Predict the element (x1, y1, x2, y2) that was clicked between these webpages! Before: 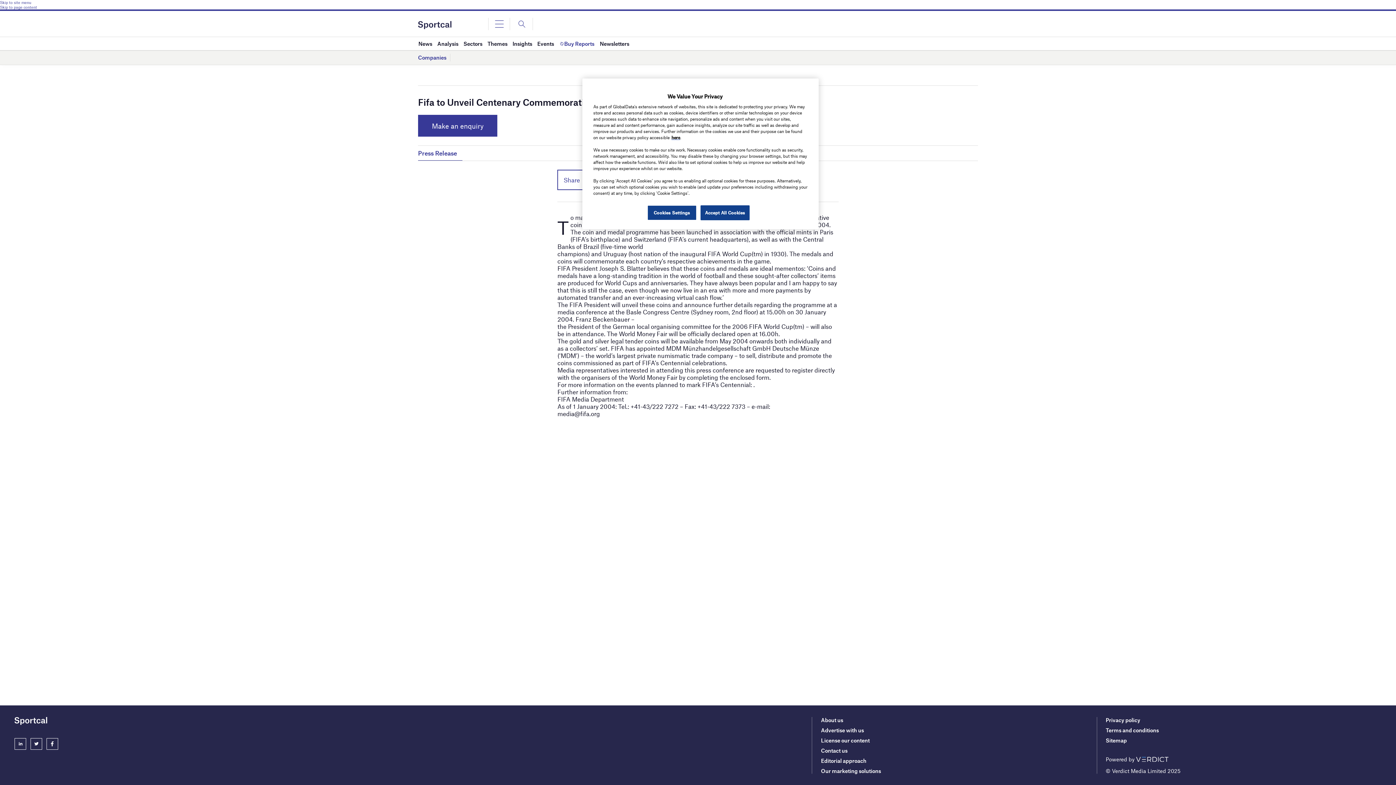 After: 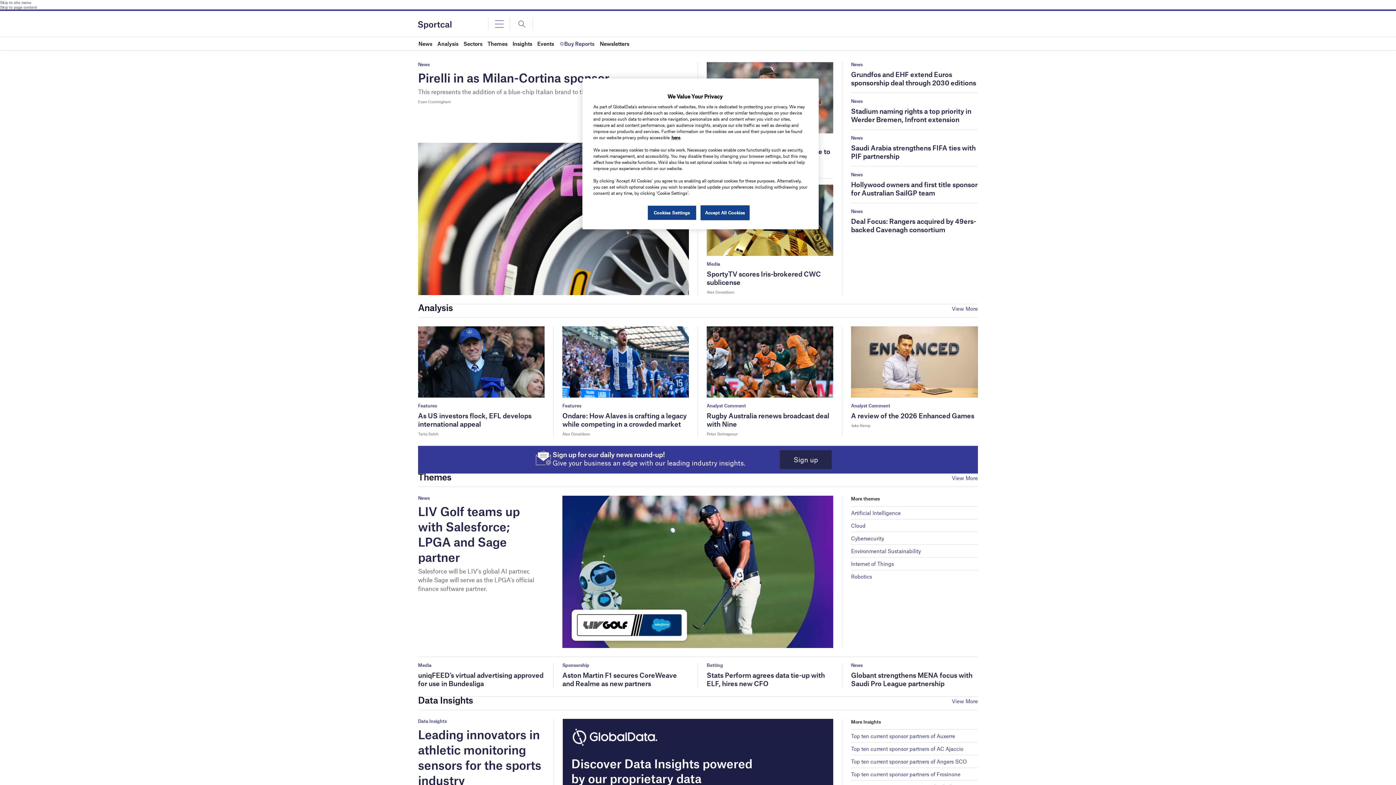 Action: bbox: (418, 22, 451, 26)